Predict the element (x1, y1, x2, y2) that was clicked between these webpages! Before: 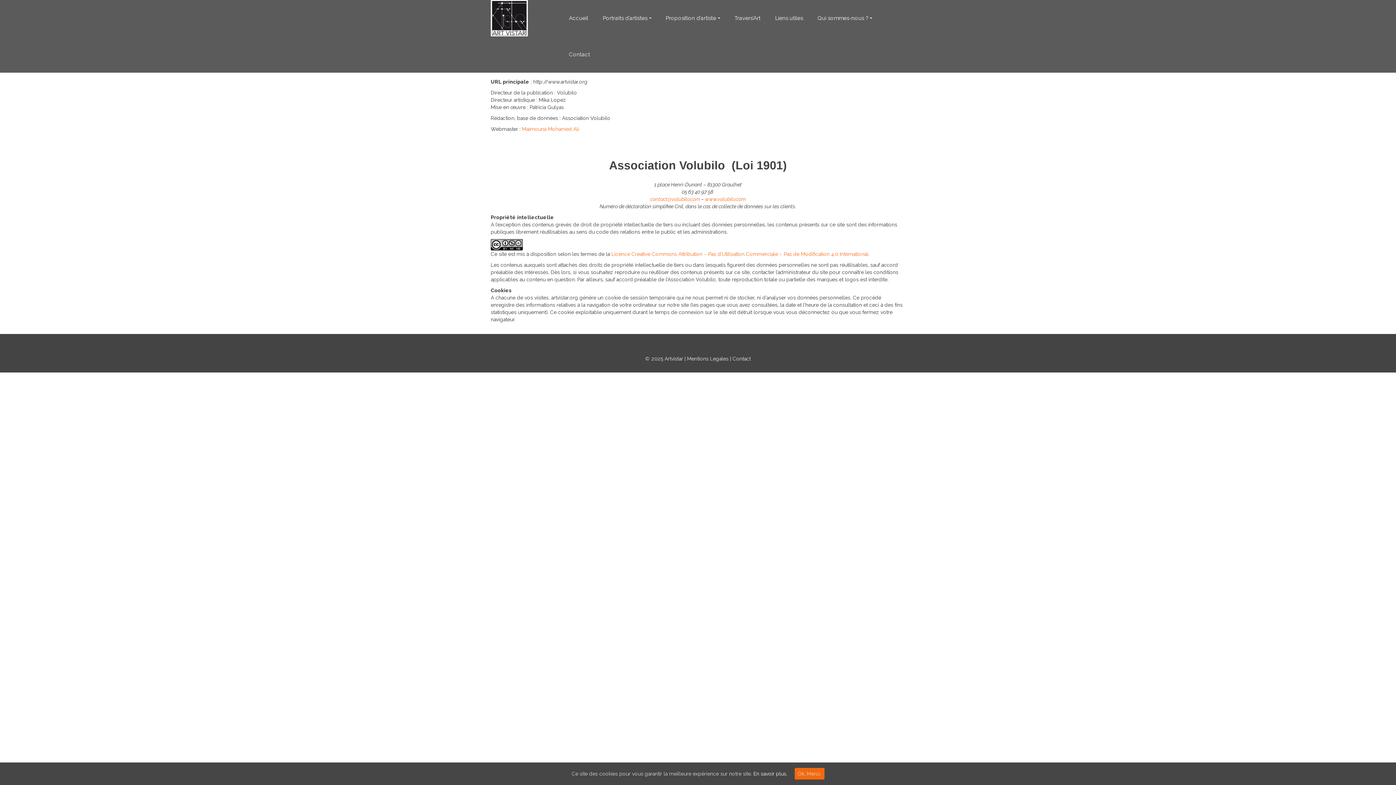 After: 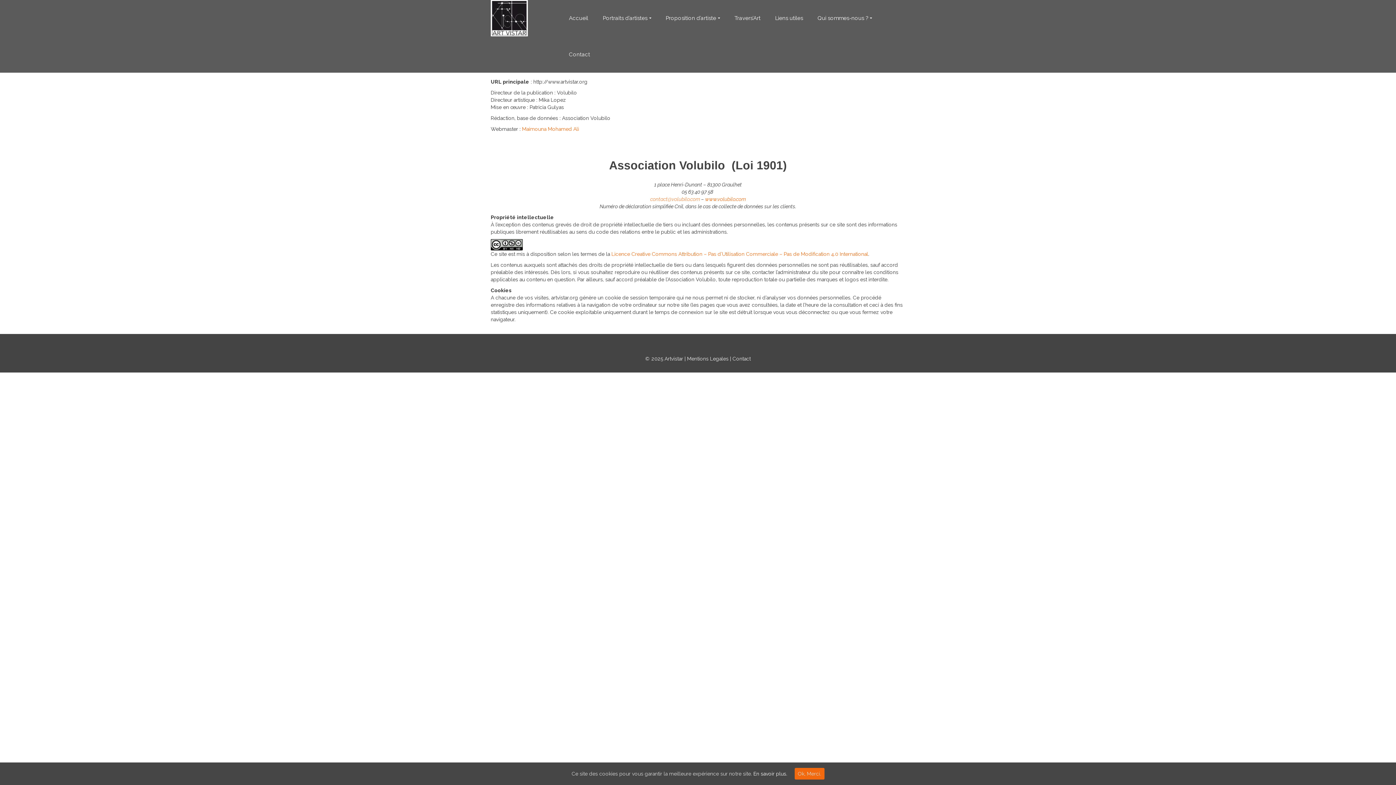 Action: label: contact@volubilo.com bbox: (650, 196, 700, 202)